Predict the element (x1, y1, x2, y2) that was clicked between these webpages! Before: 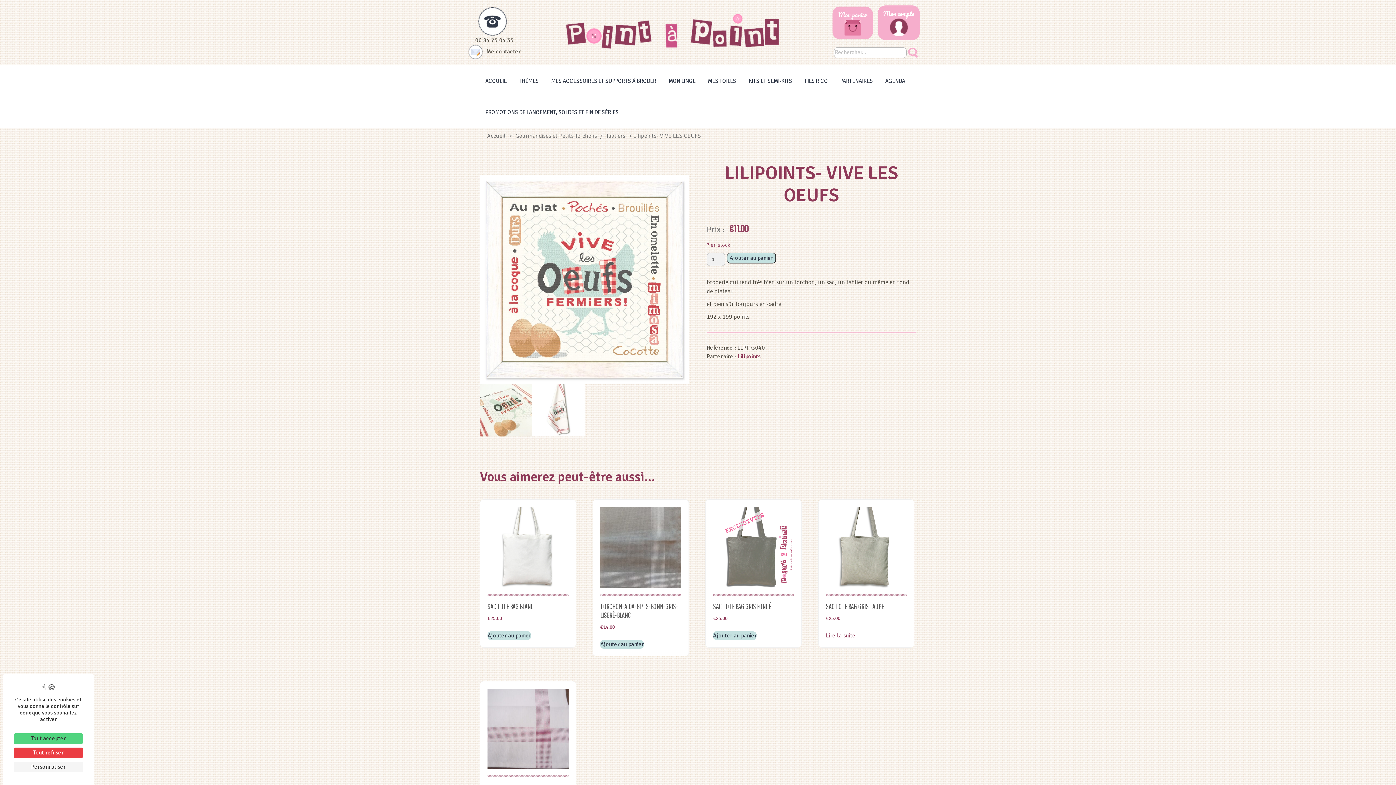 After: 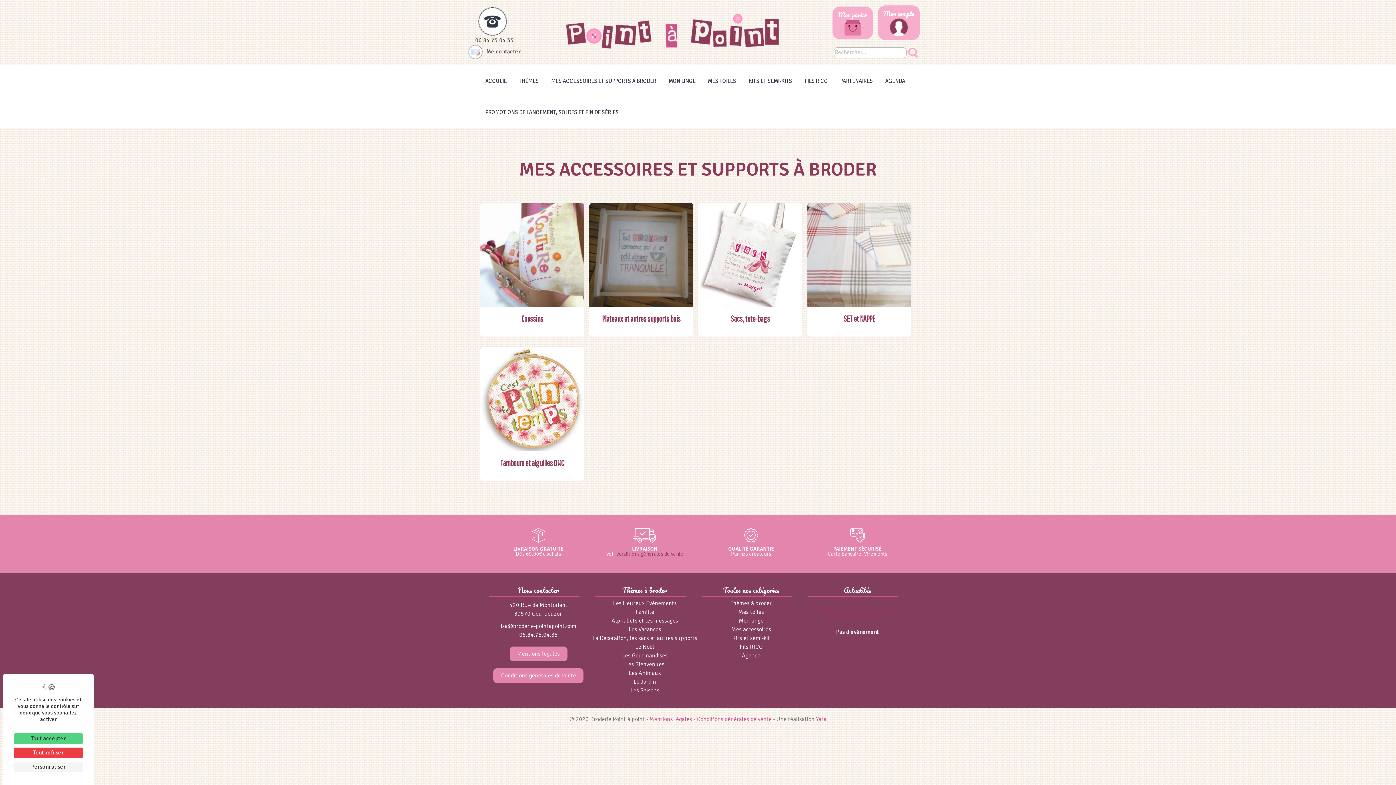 Action: label: MES ACCESSOIRES ET SUPPORTS À BRODER bbox: (545, 65, 661, 96)